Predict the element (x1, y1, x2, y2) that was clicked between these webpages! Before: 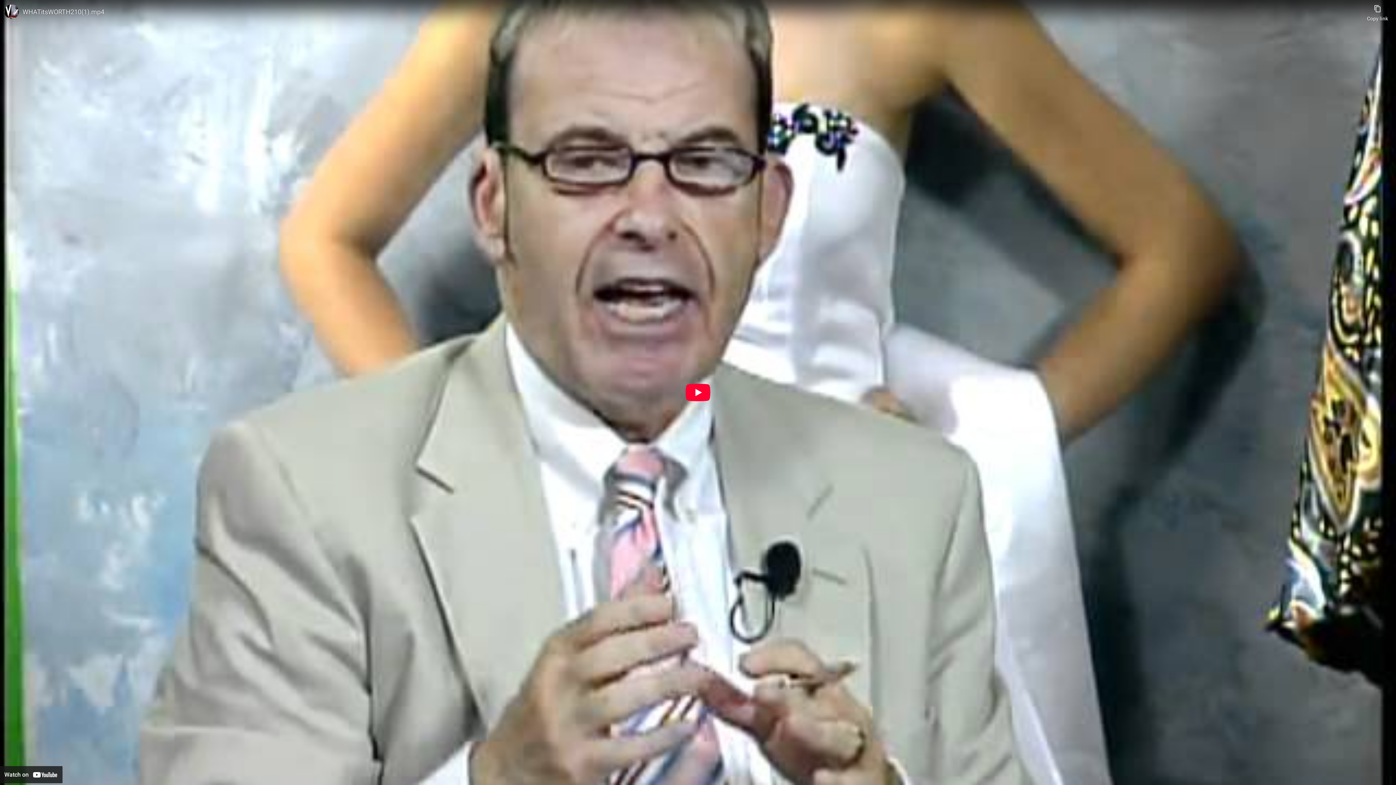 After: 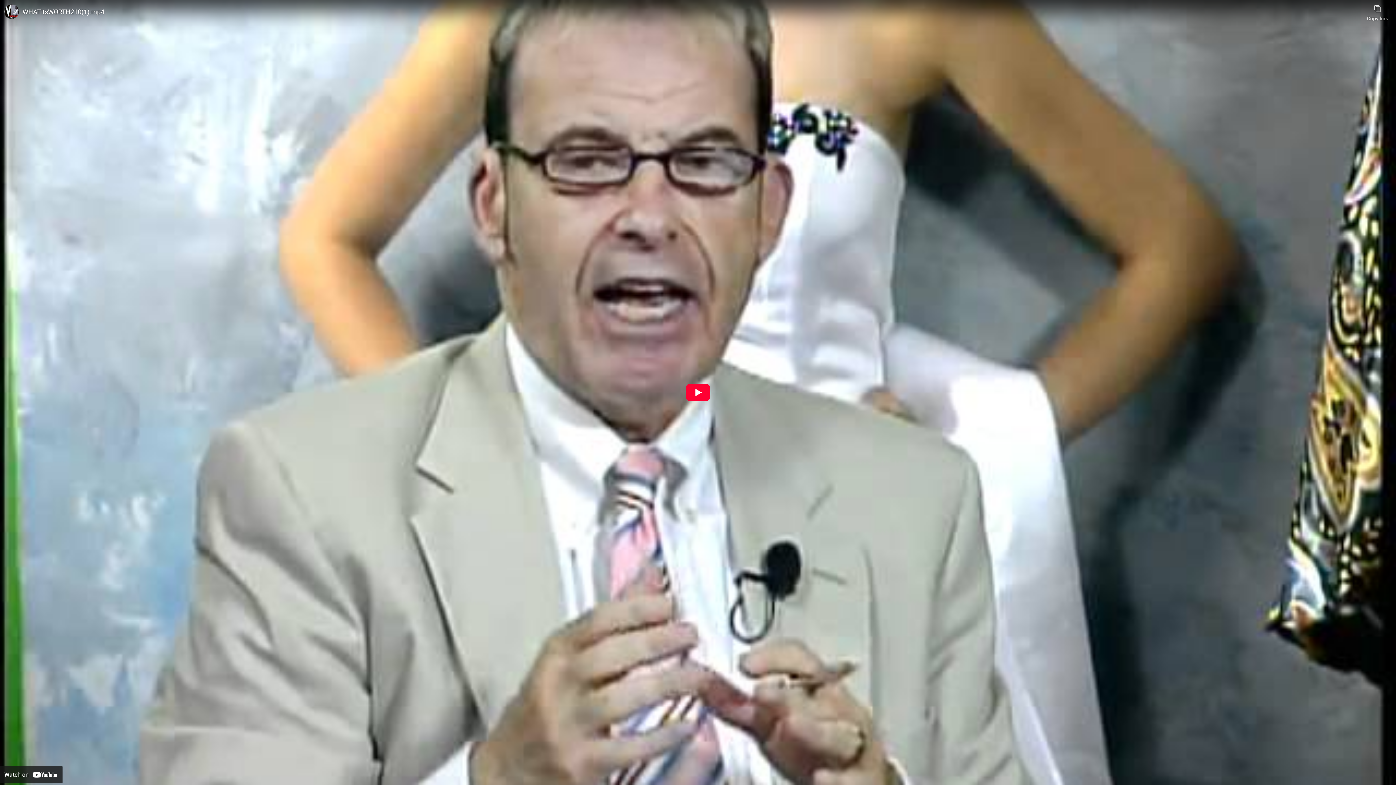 Action: bbox: (22, 7, 1363, 16) label: WHATitsWORTH210(1).mp4